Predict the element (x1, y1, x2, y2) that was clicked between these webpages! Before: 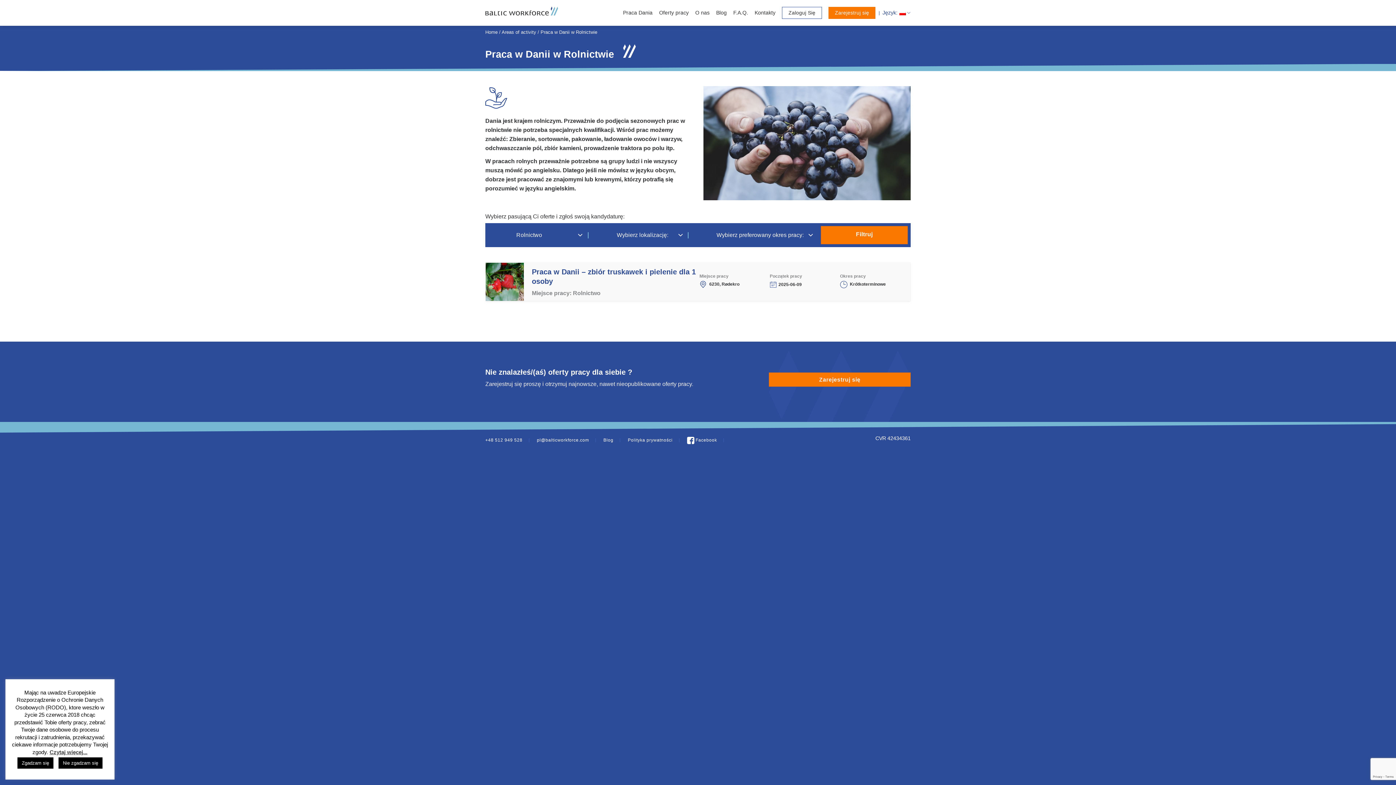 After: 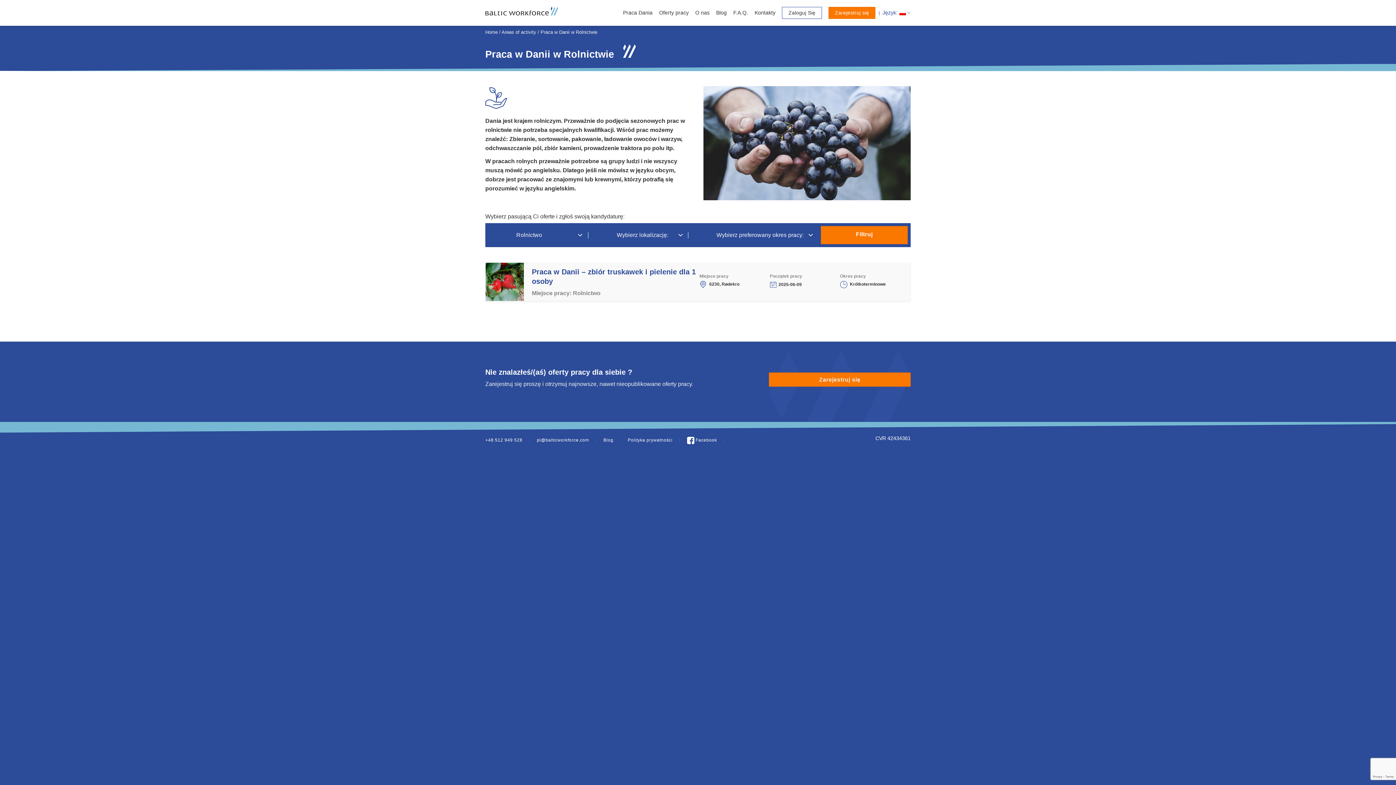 Action: label: Nie zgadzam się bbox: (58, 757, 102, 769)